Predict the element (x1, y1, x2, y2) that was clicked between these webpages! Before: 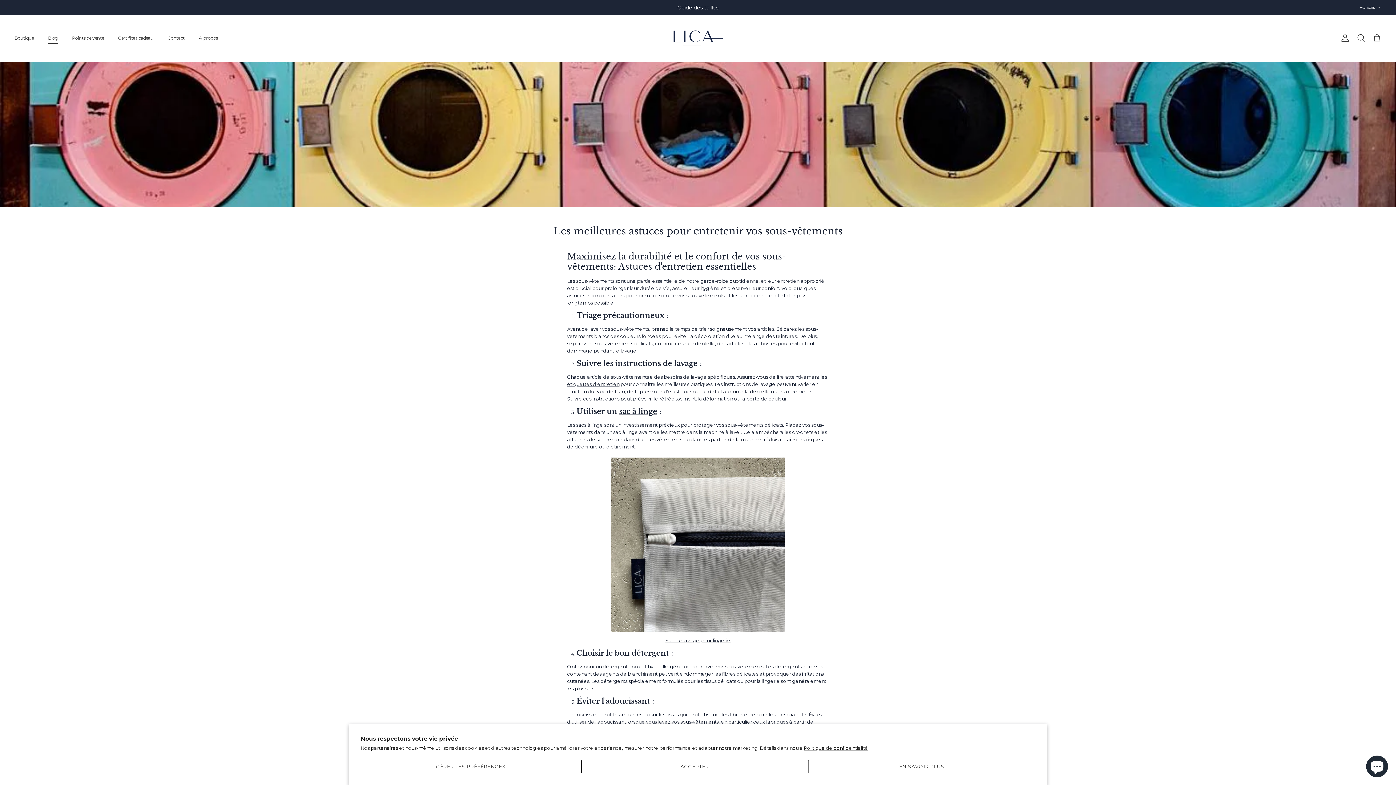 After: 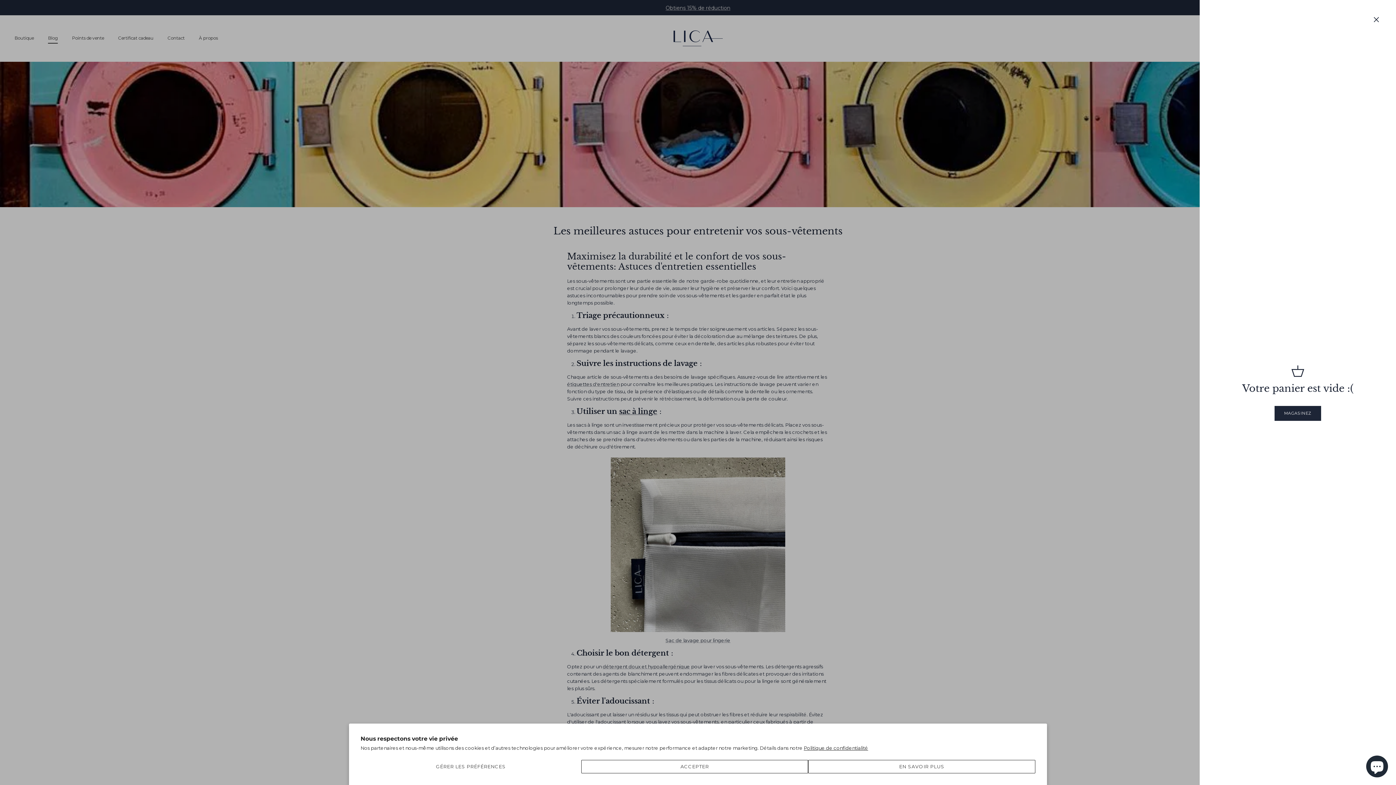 Action: label: Panier bbox: (1373, 33, 1381, 43)